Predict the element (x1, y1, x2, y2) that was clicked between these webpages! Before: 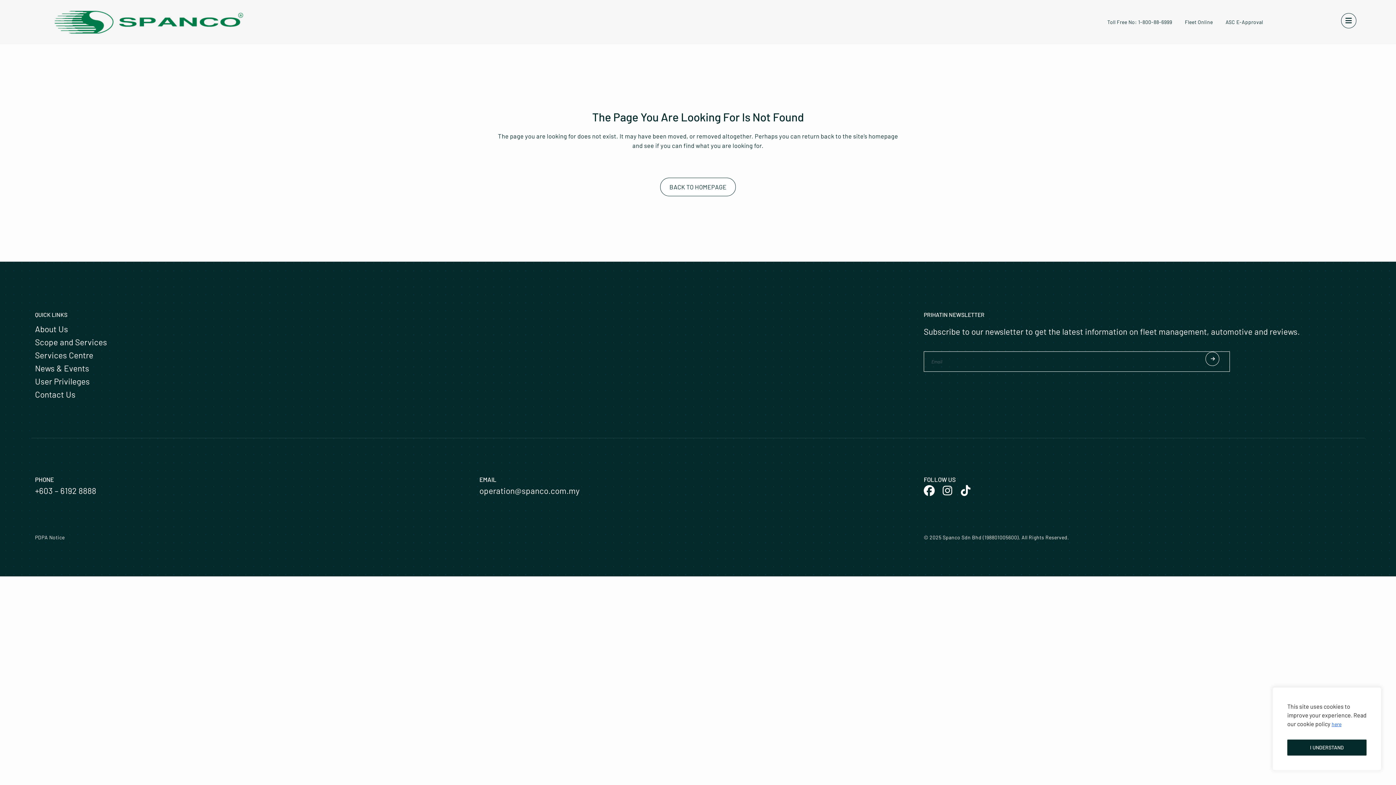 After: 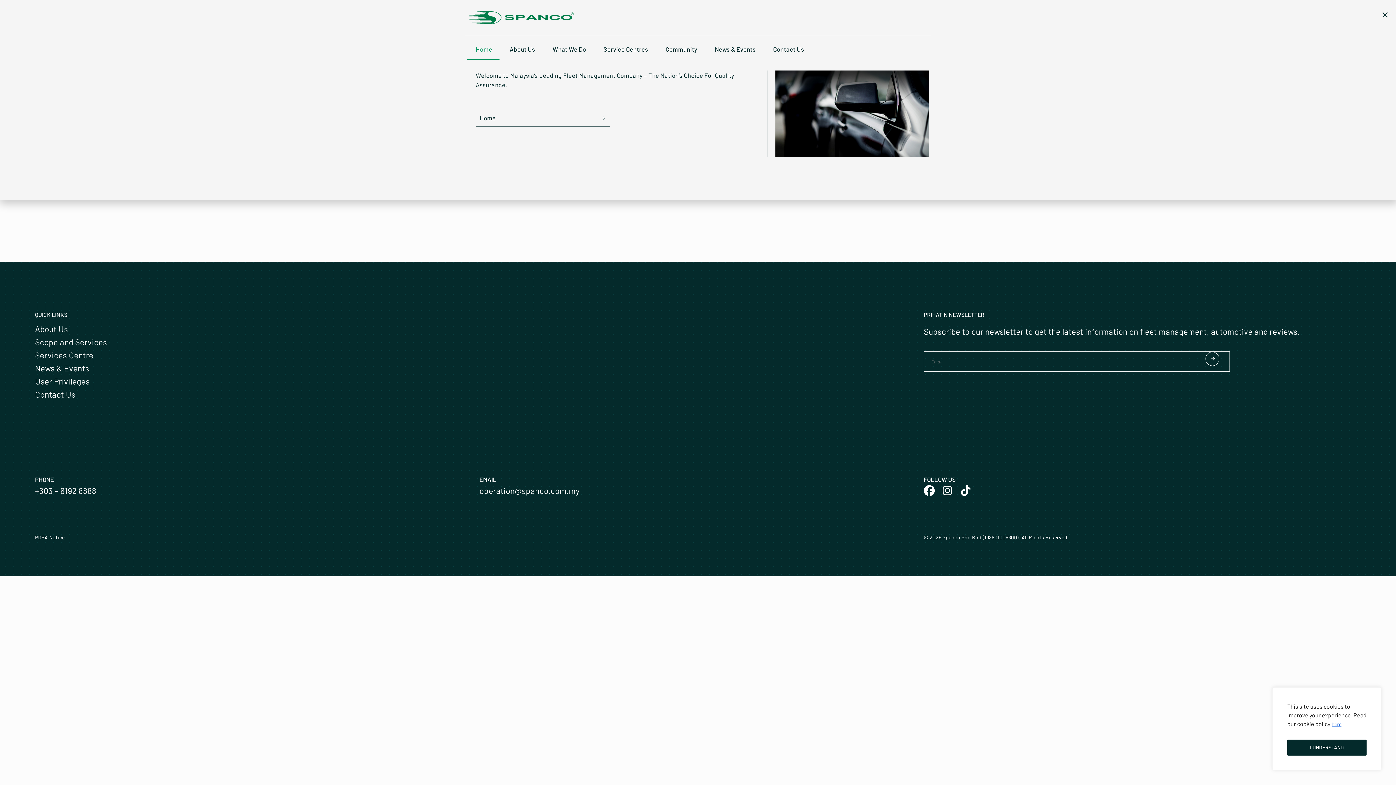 Action: bbox: (1341, 13, 1356, 28)